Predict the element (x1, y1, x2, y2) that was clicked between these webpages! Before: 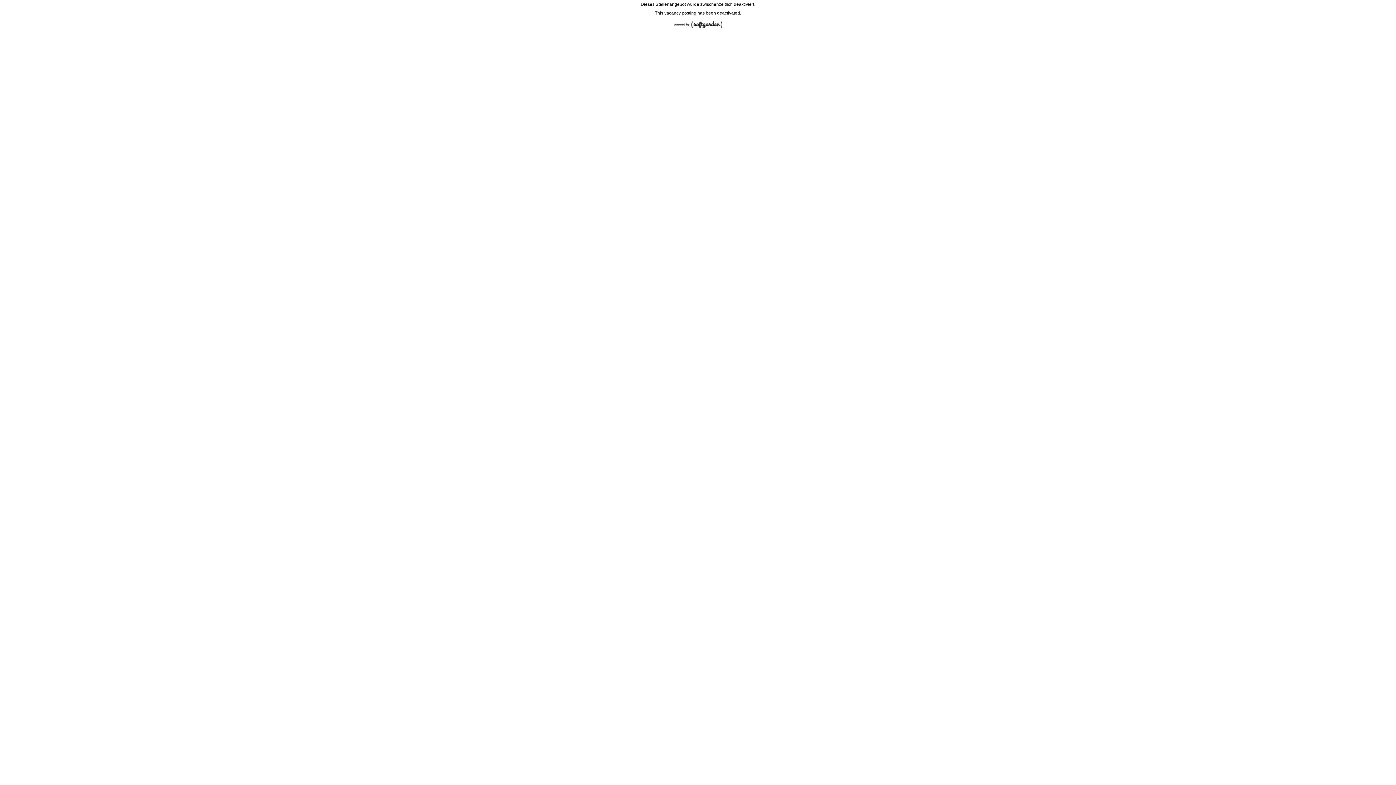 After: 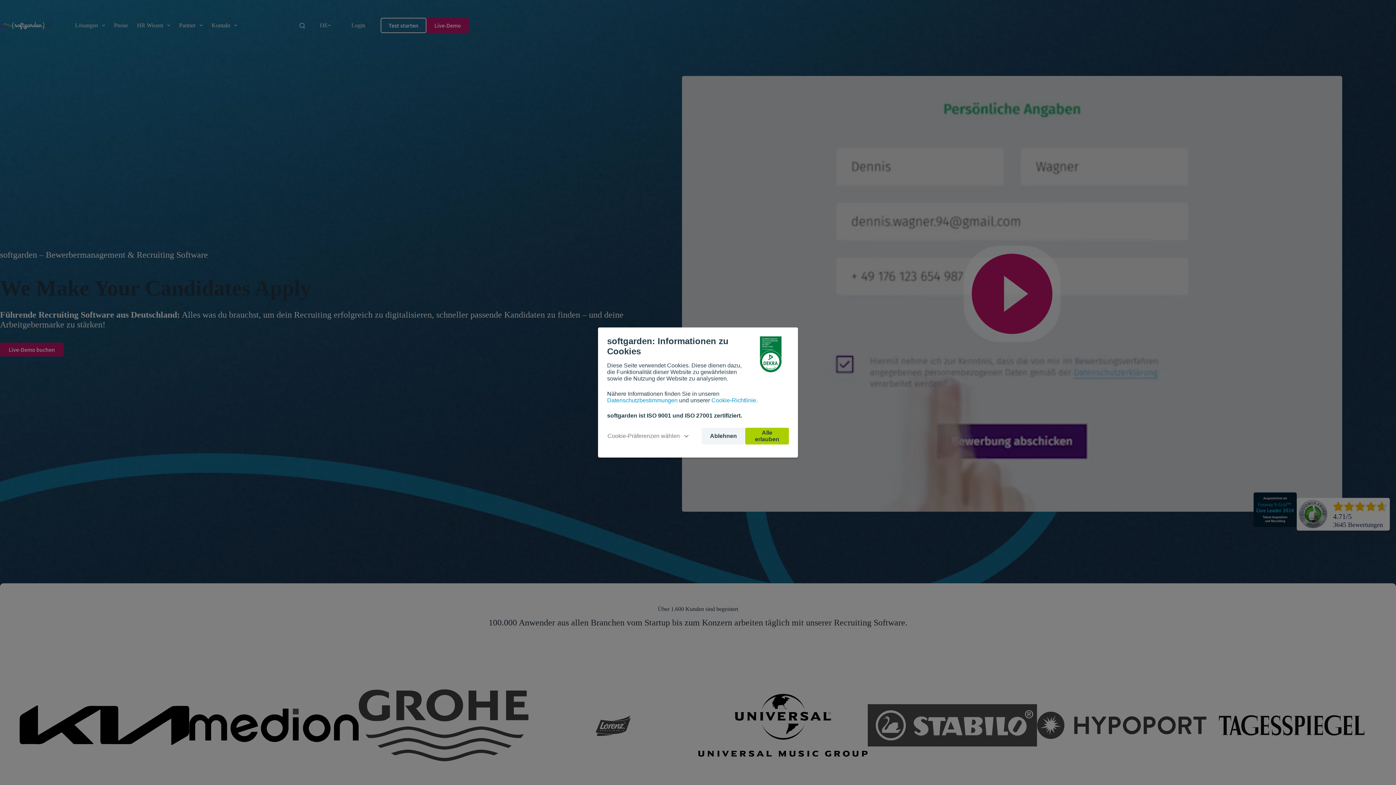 Action: bbox: (670, 28, 726, 33)